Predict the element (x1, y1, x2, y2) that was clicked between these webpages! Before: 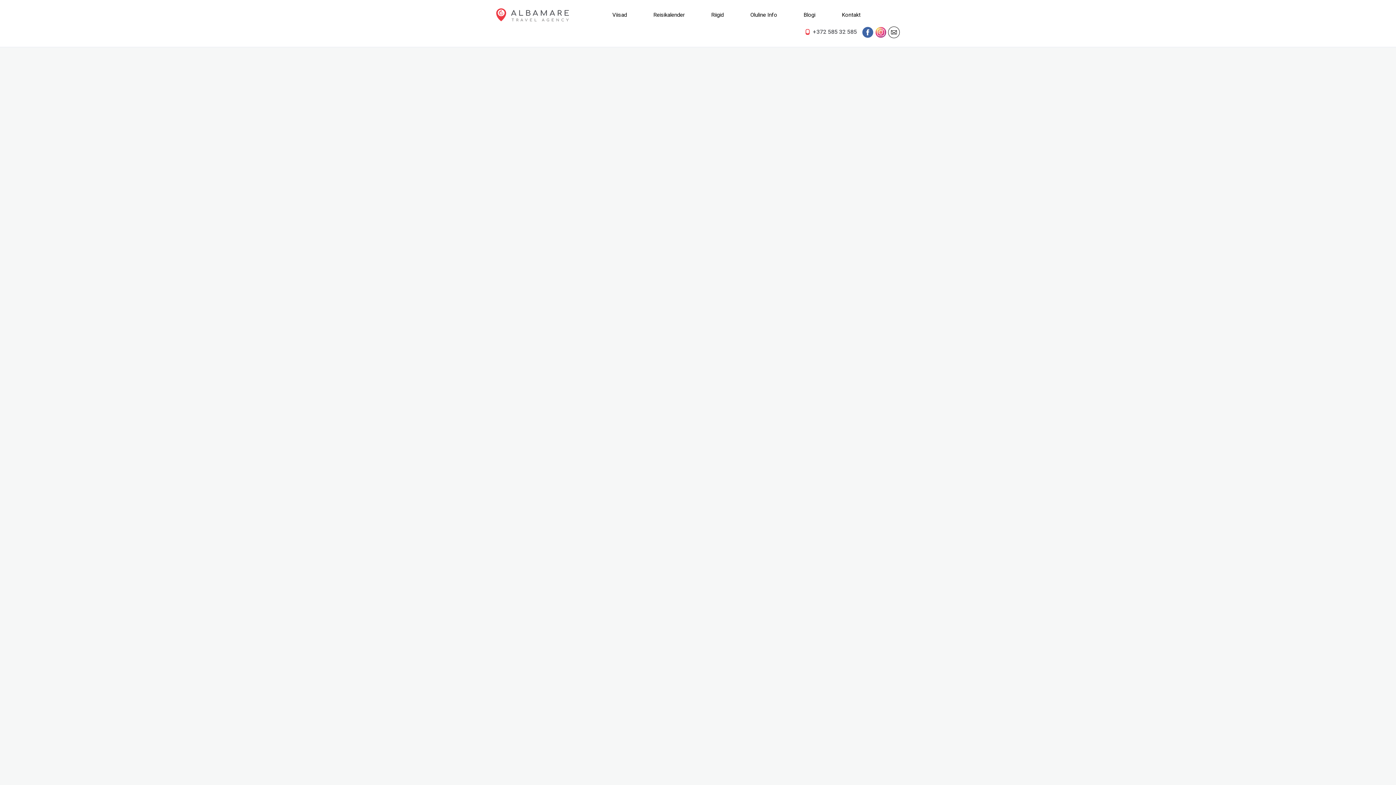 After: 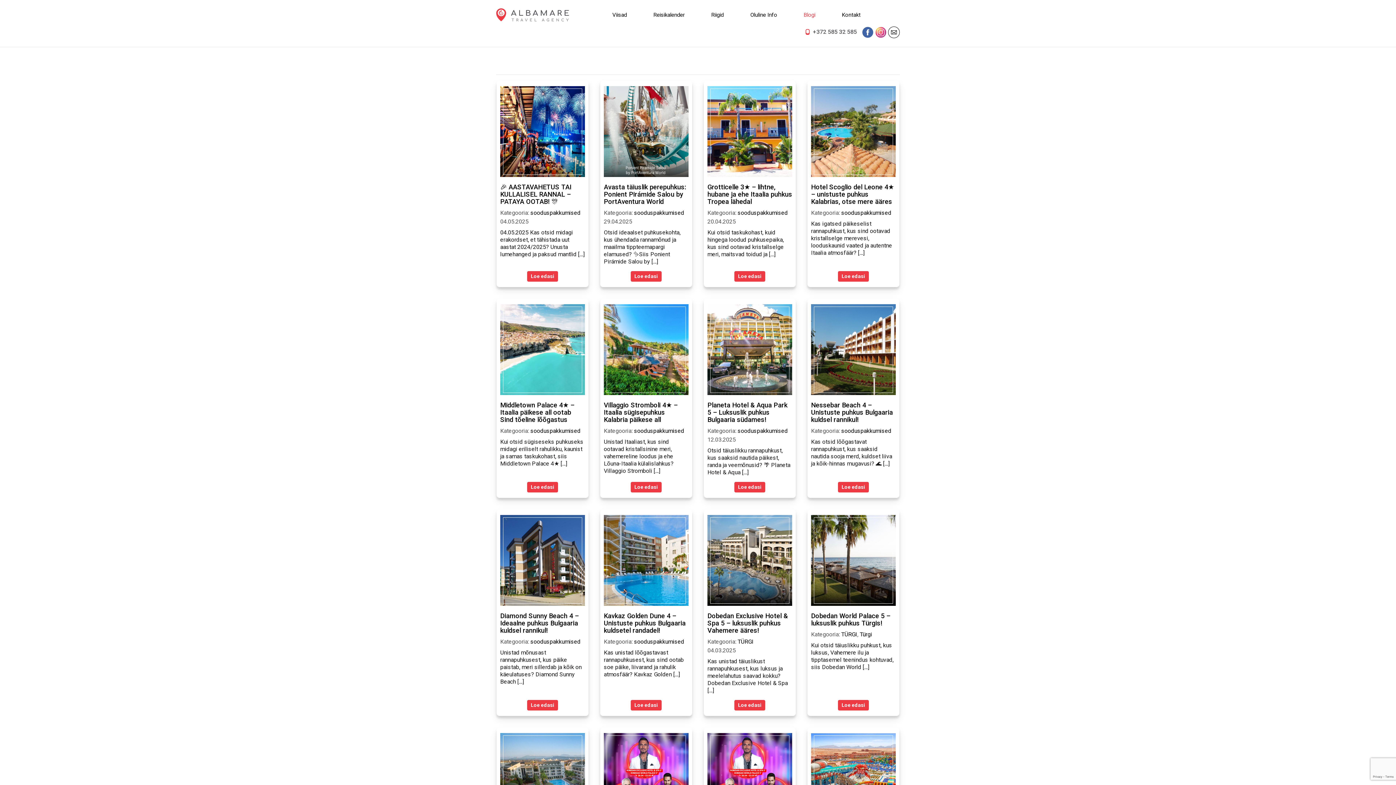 Action: label: Blogi bbox: (803, 11, 815, 18)